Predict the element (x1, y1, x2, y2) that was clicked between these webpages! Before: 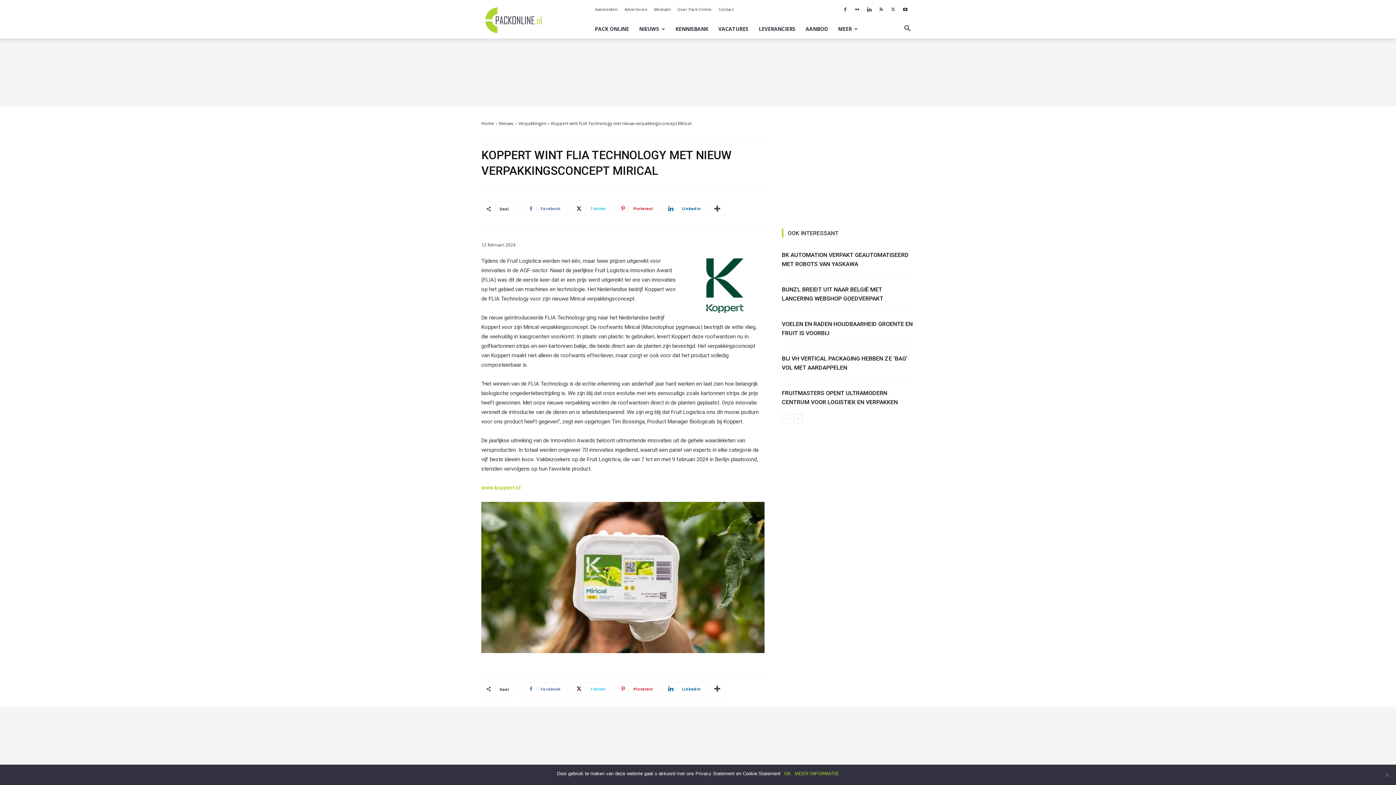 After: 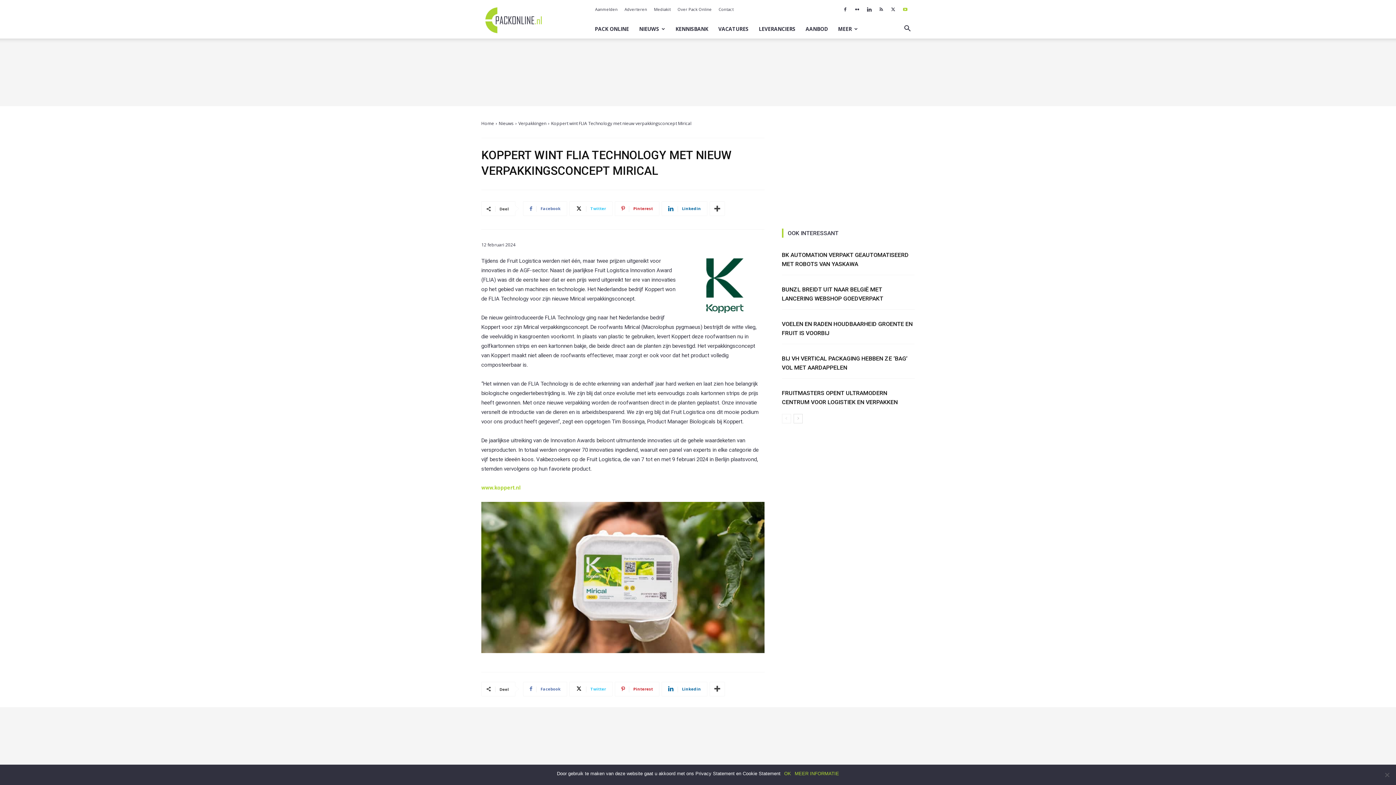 Action: bbox: (900, 4, 910, 14)